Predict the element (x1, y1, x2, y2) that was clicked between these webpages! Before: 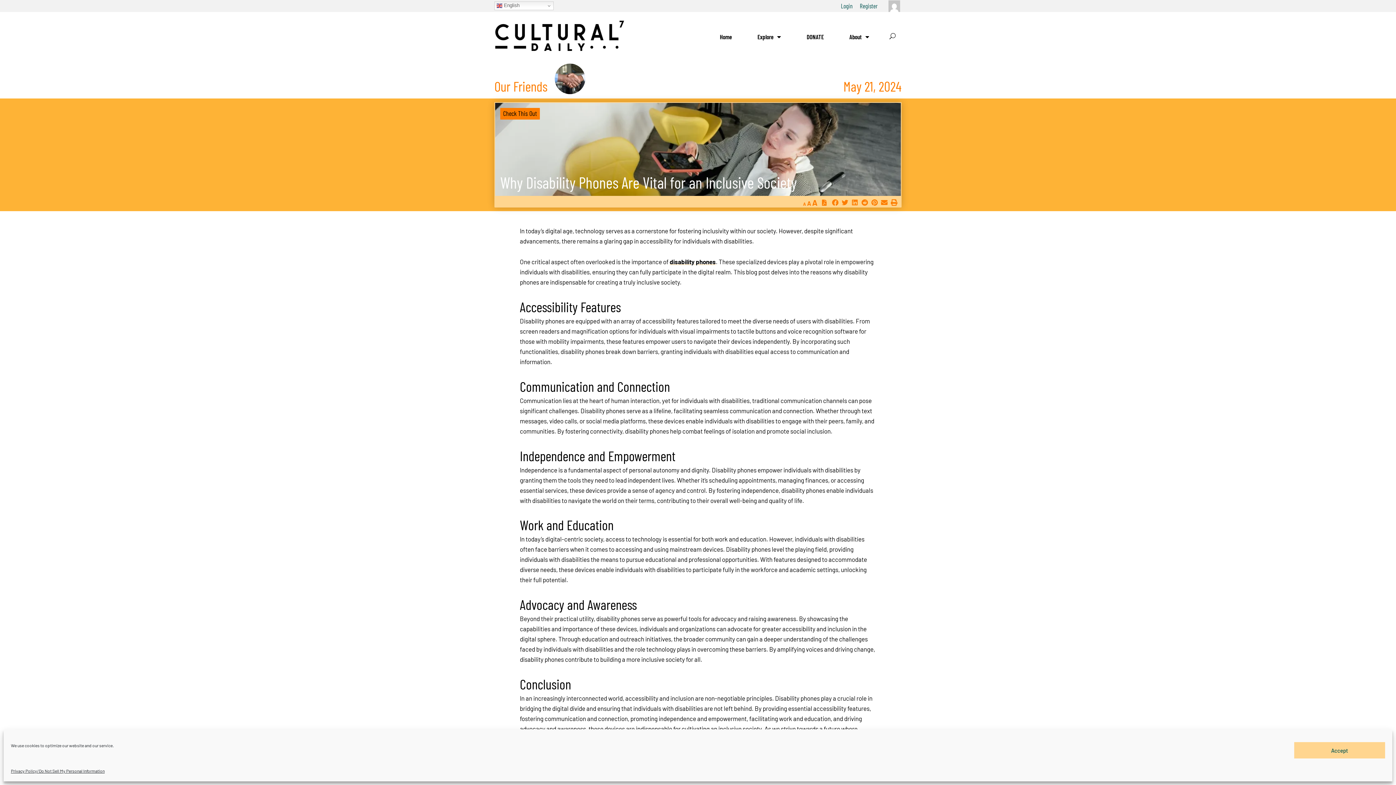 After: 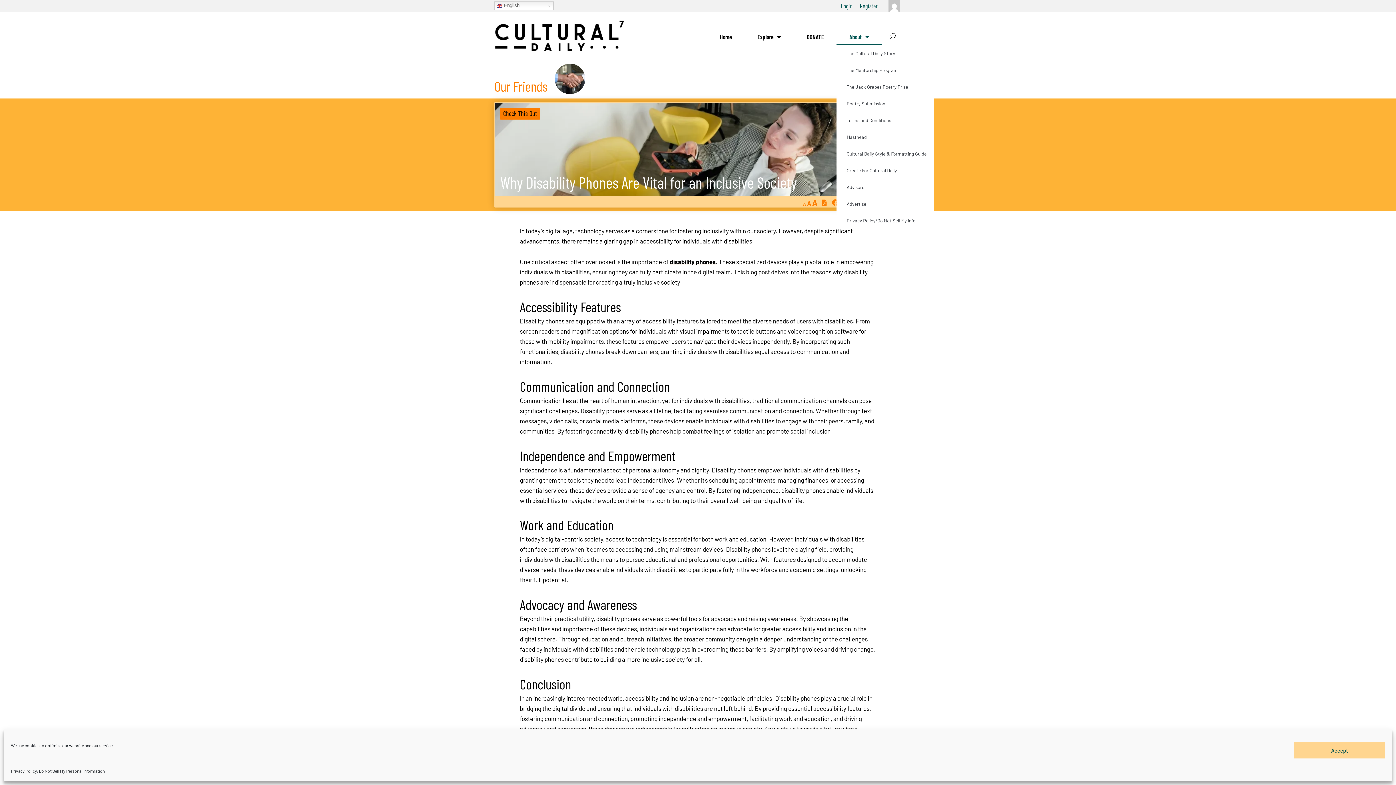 Action: bbox: (836, 28, 882, 45) label: About